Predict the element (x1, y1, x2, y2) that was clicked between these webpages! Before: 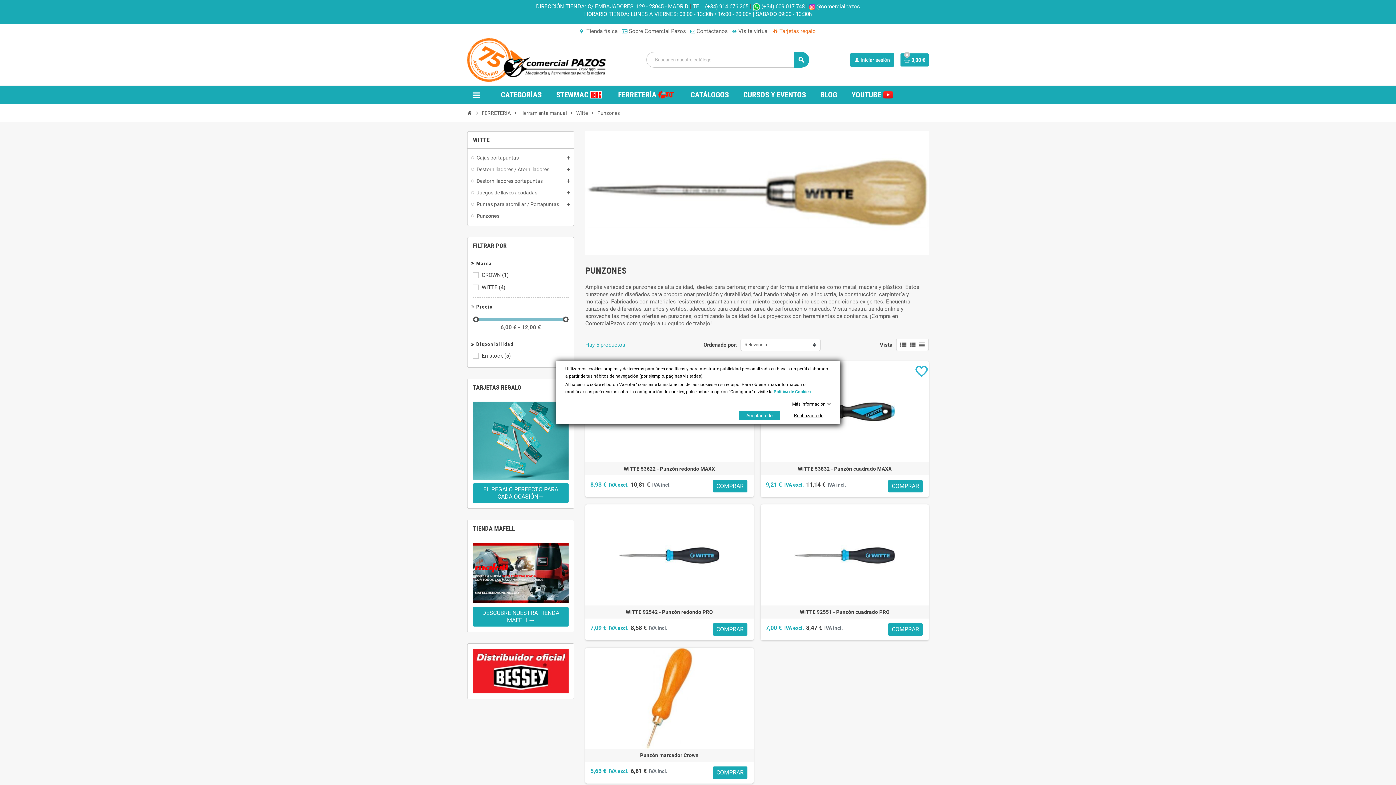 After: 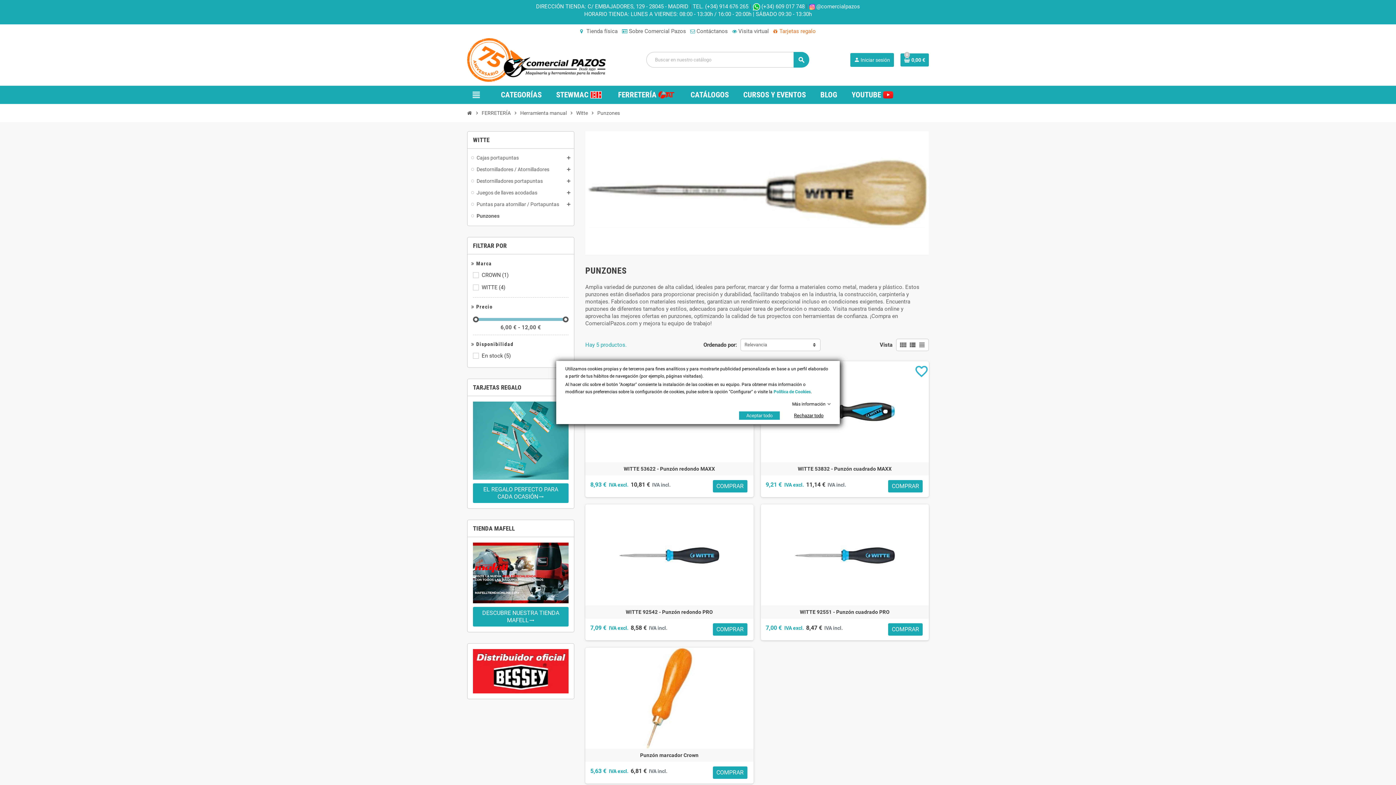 Action: label: Punzones bbox: (471, 212, 570, 219)